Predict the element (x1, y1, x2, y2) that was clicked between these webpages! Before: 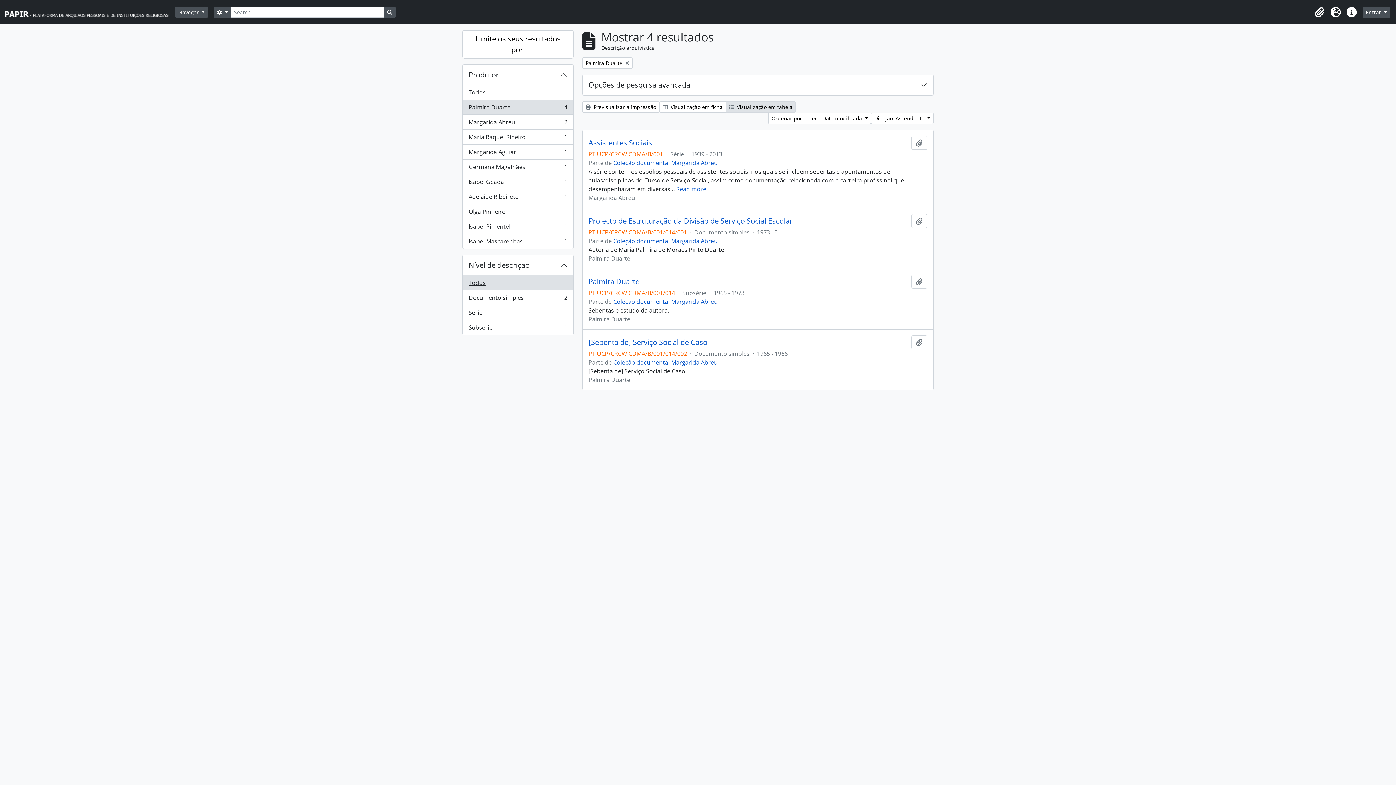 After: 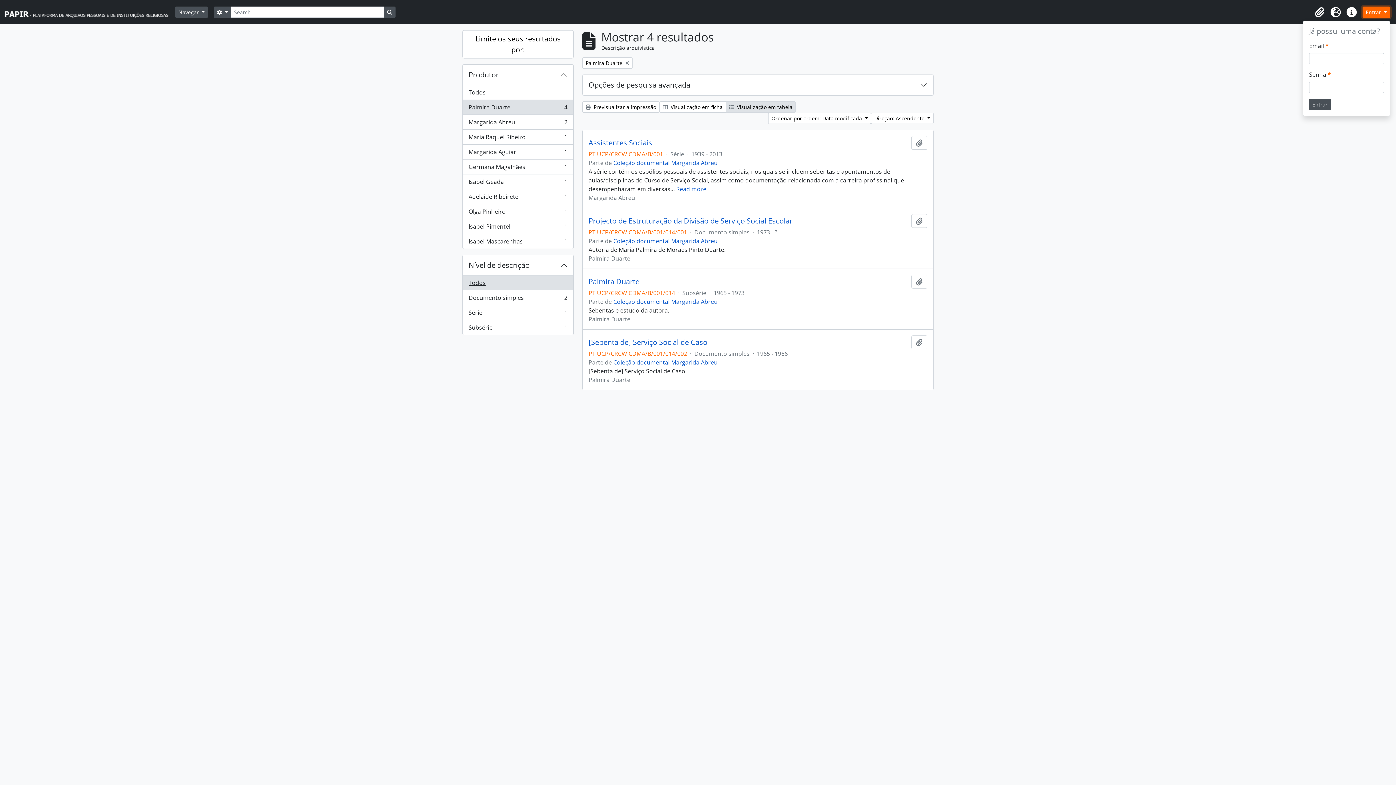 Action: bbox: (1362, 6, 1390, 17) label: Entrar 